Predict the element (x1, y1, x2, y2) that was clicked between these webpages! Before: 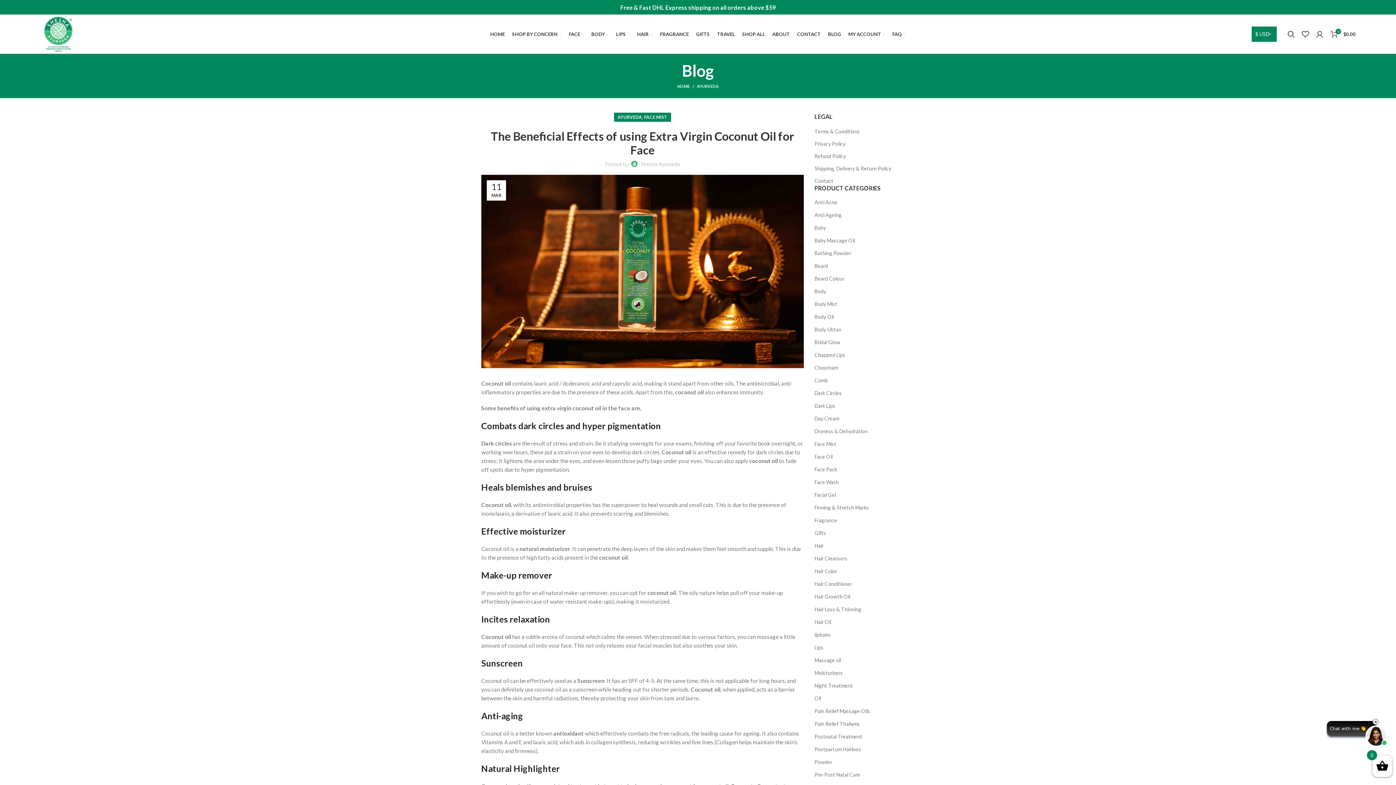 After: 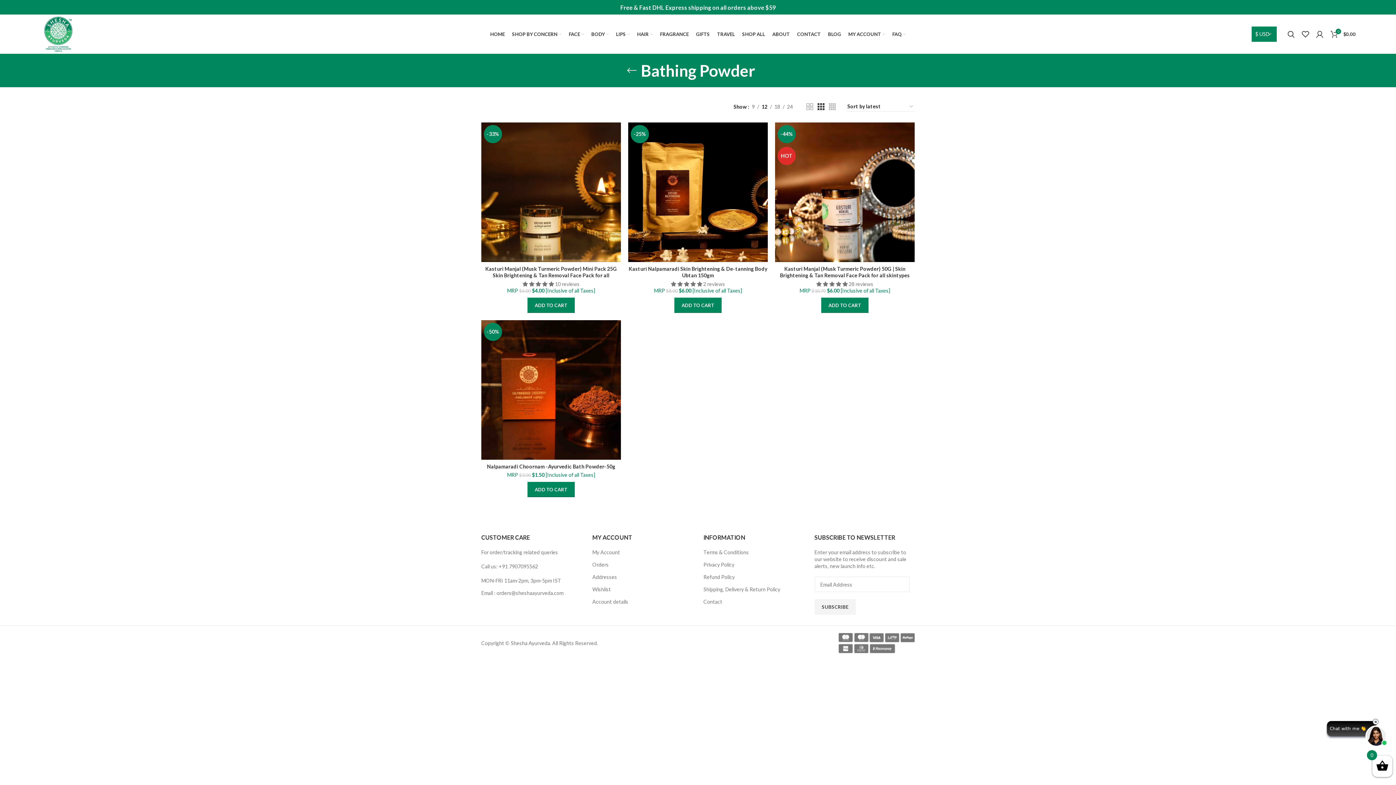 Action: label: Bathing Powder bbox: (814, 246, 905, 259)